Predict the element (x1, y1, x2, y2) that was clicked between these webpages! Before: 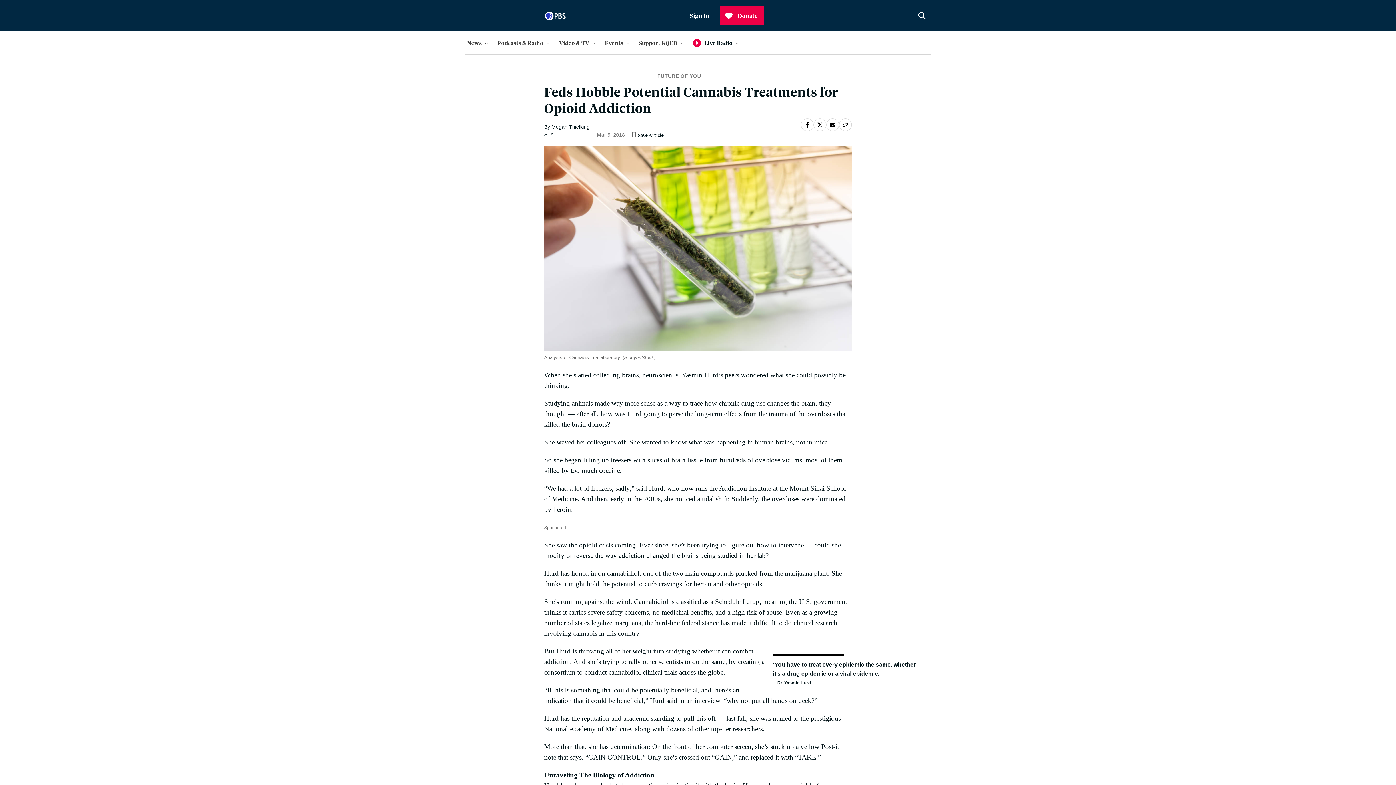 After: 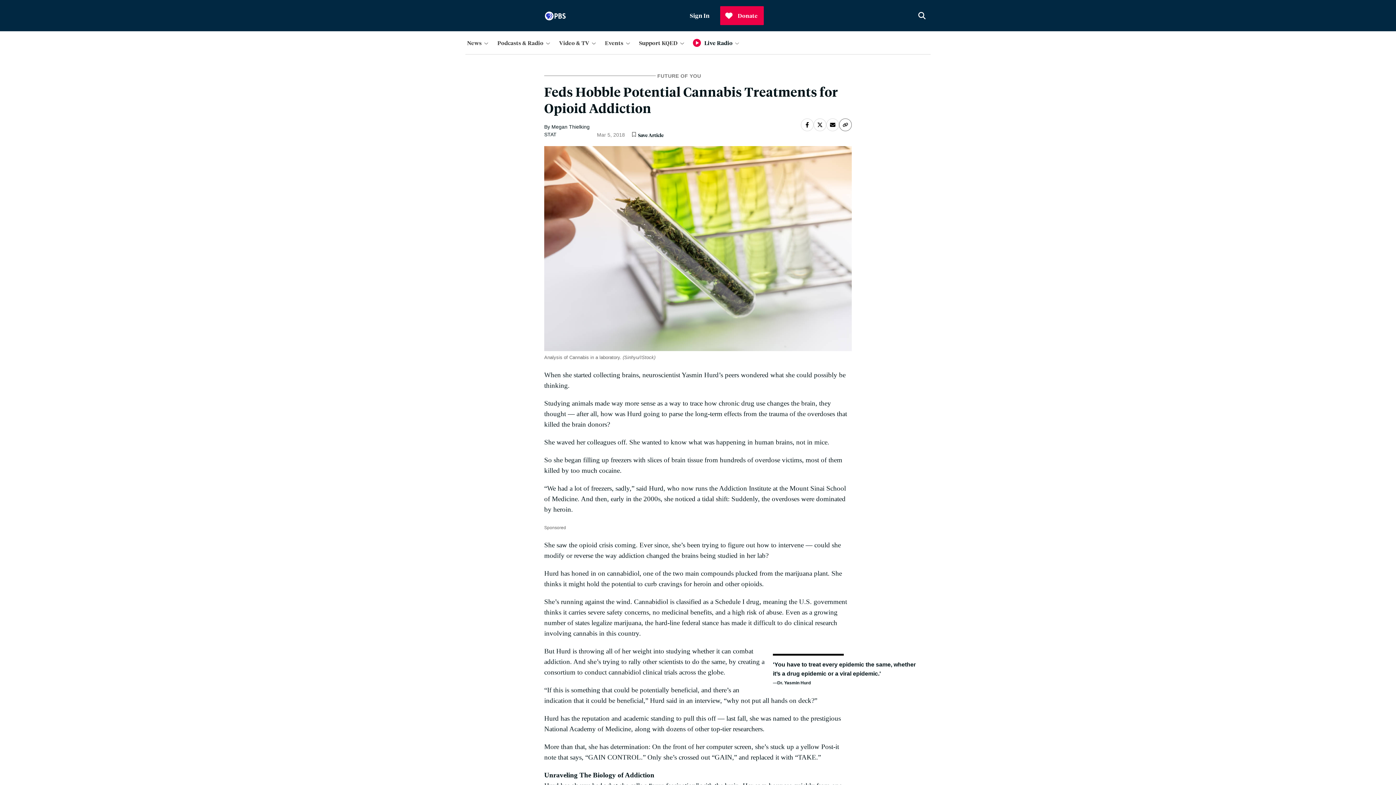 Action: bbox: (839, 118, 852, 131) label: Copy Page URL